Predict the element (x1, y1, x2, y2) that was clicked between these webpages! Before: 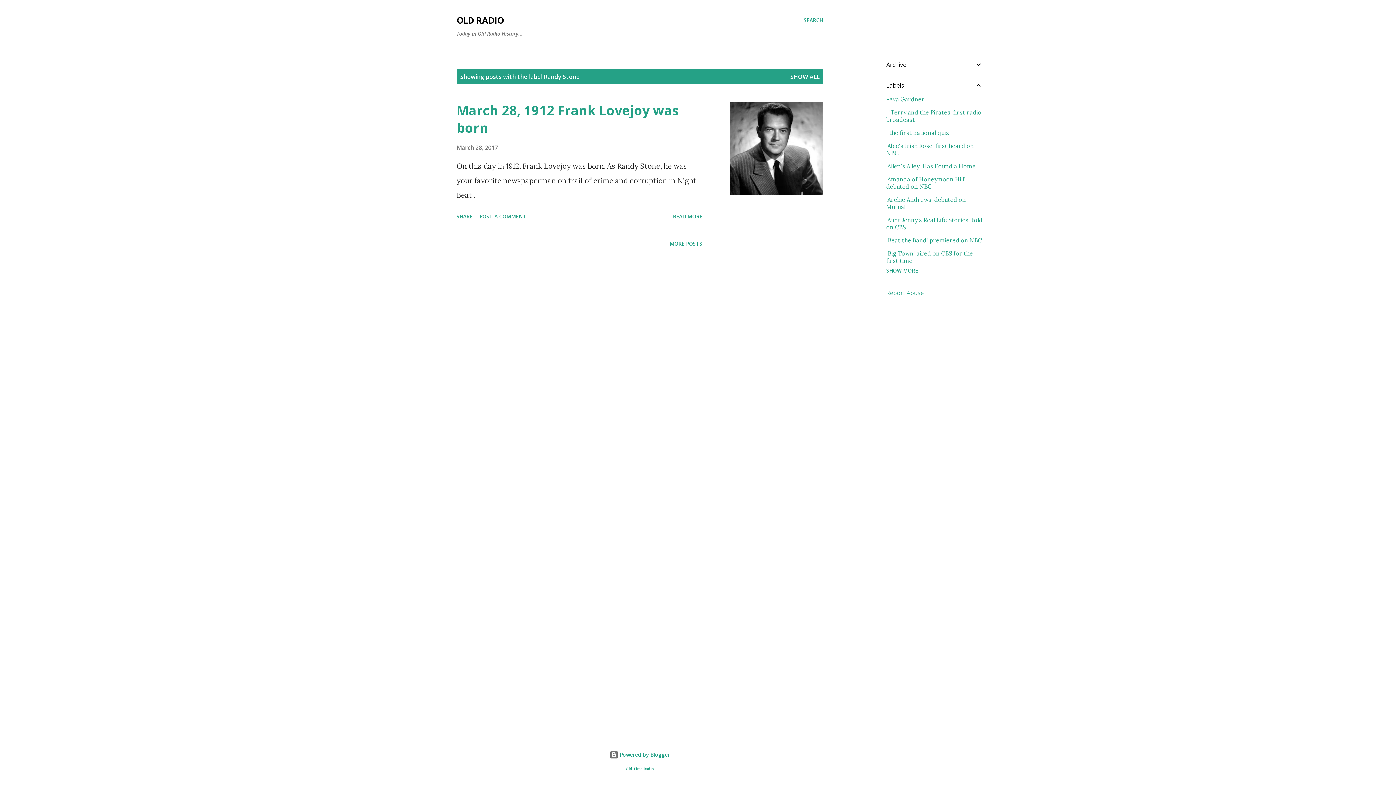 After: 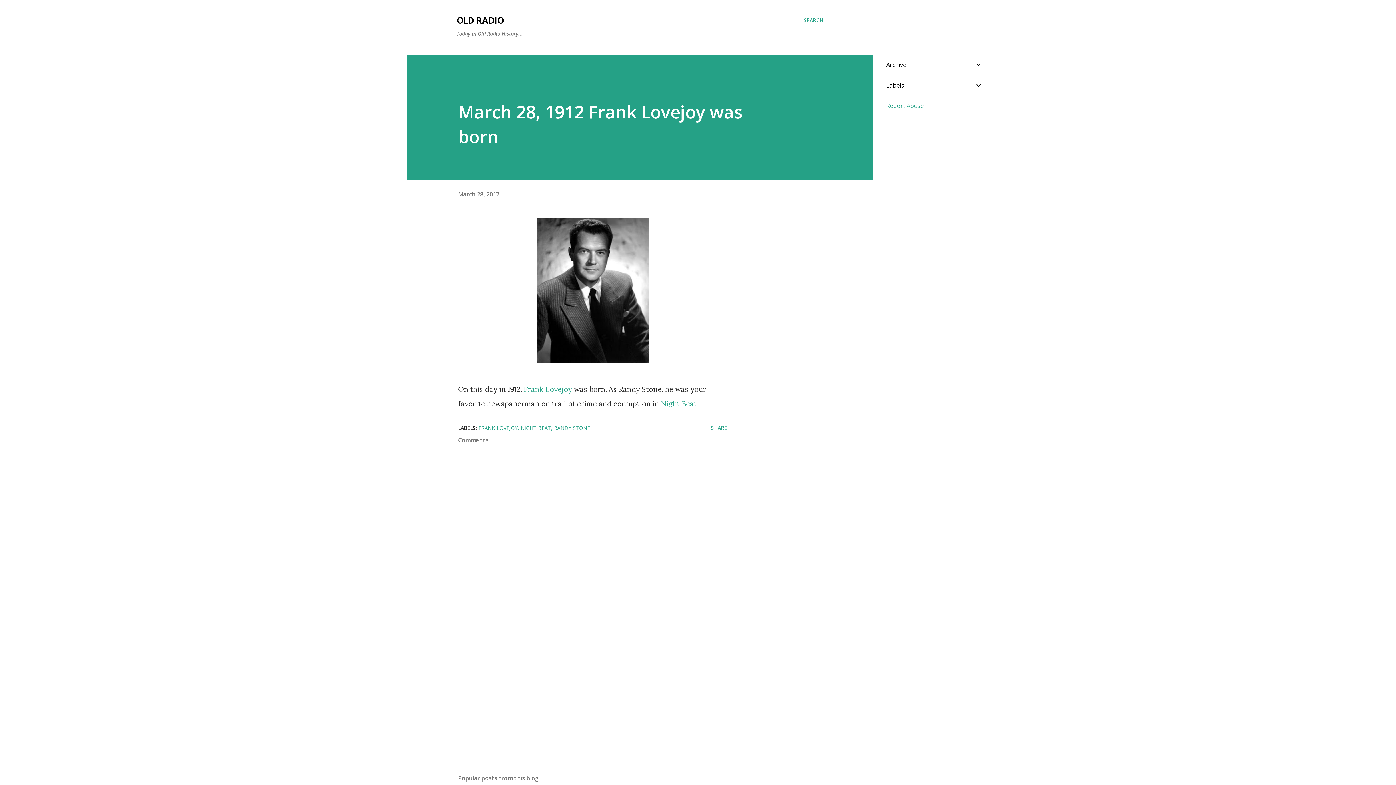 Action: bbox: (730, 101, 823, 194)